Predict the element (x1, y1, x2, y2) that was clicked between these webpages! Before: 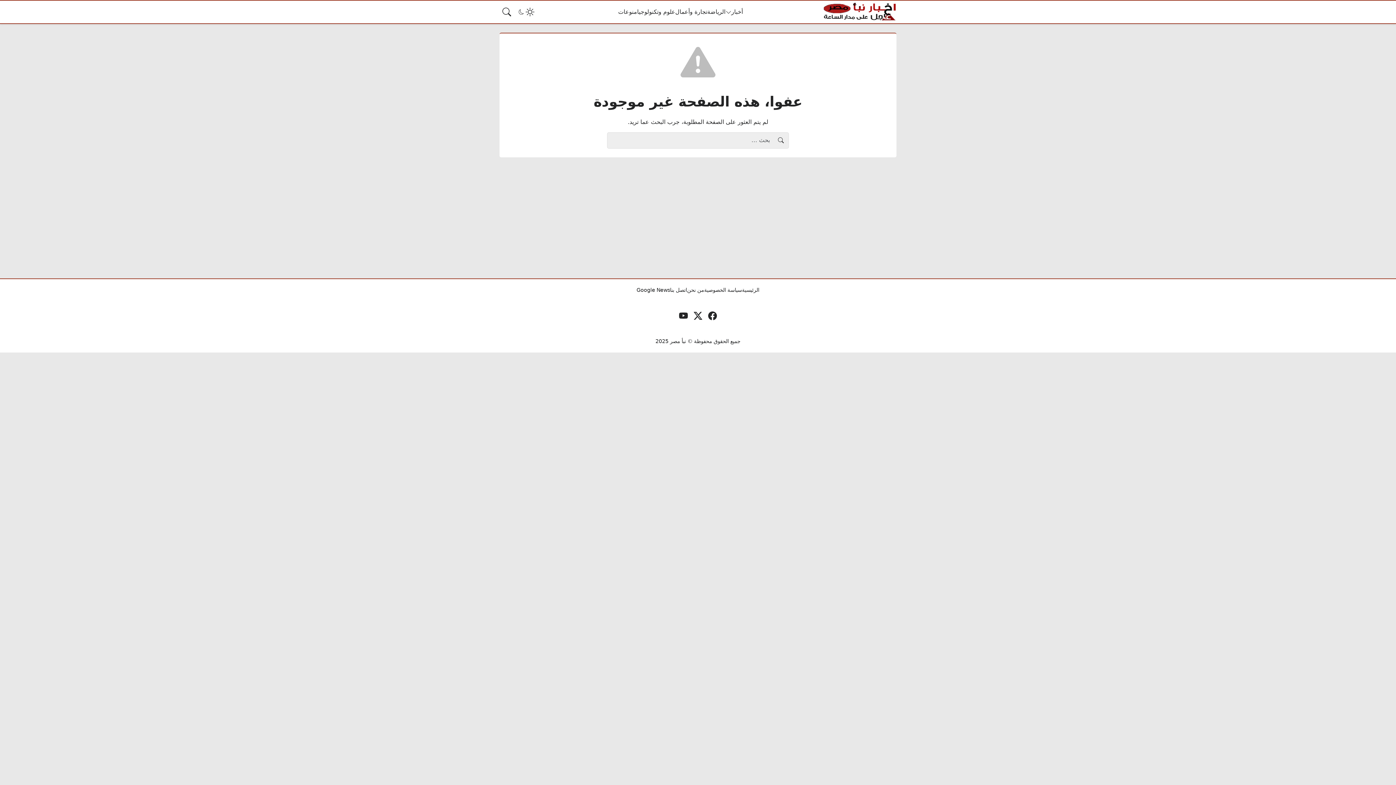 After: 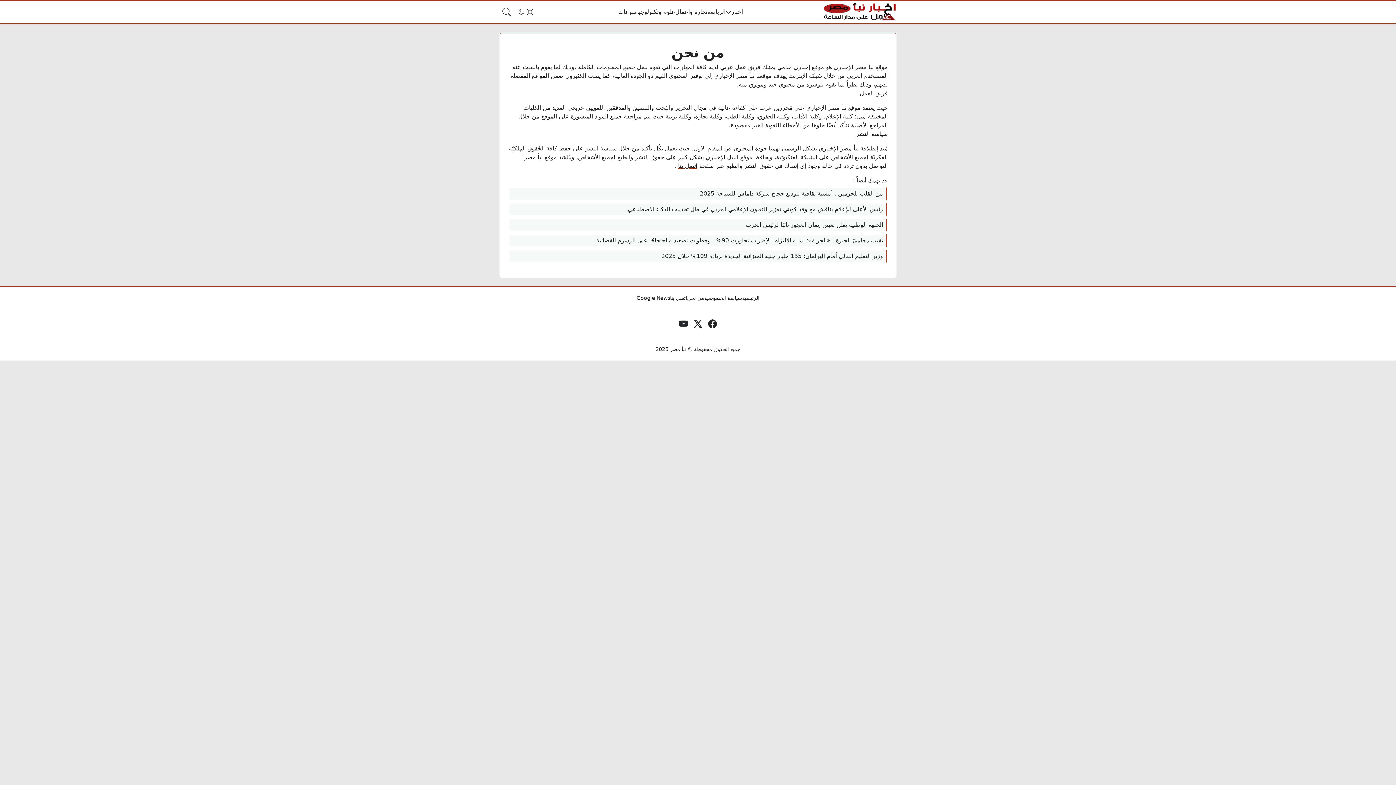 Action: bbox: (687, 286, 704, 294) label: من نحن